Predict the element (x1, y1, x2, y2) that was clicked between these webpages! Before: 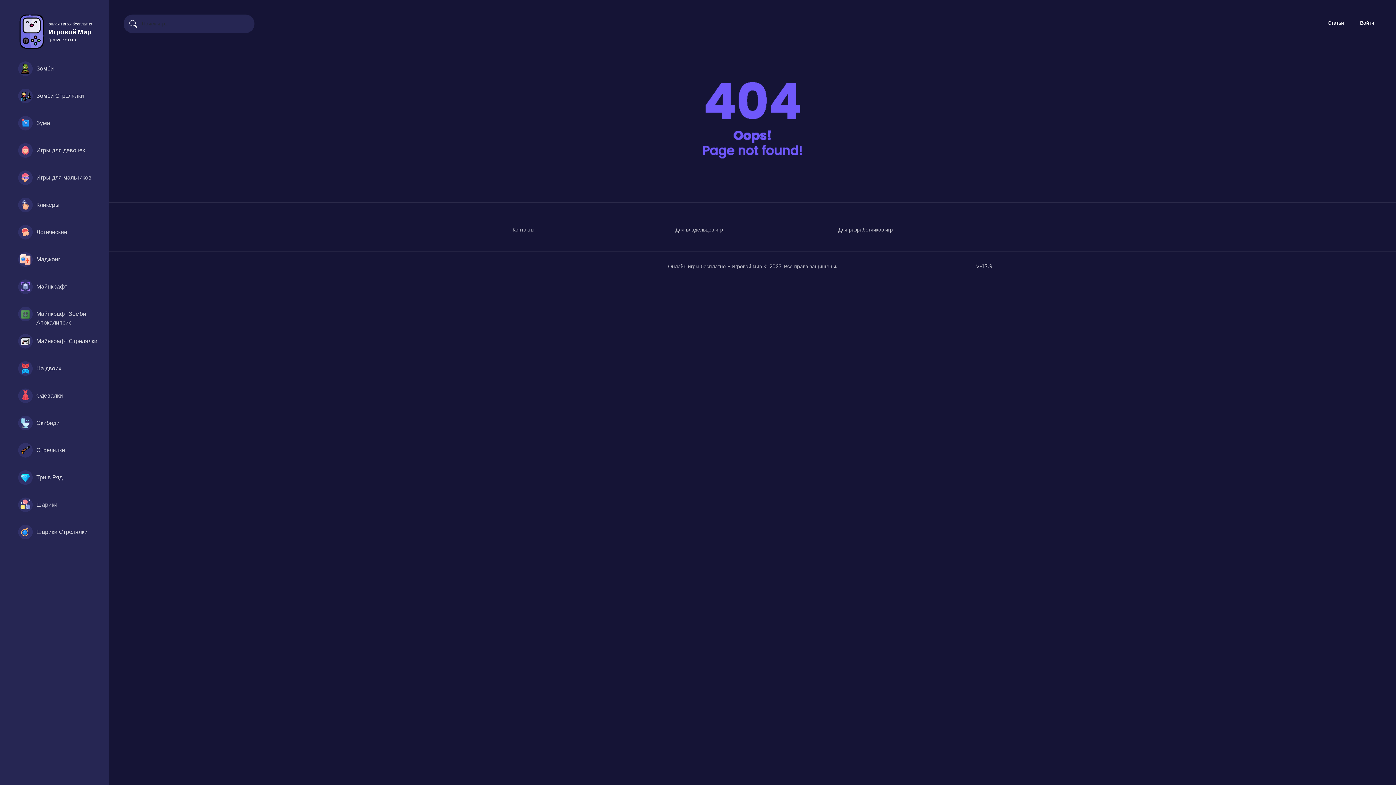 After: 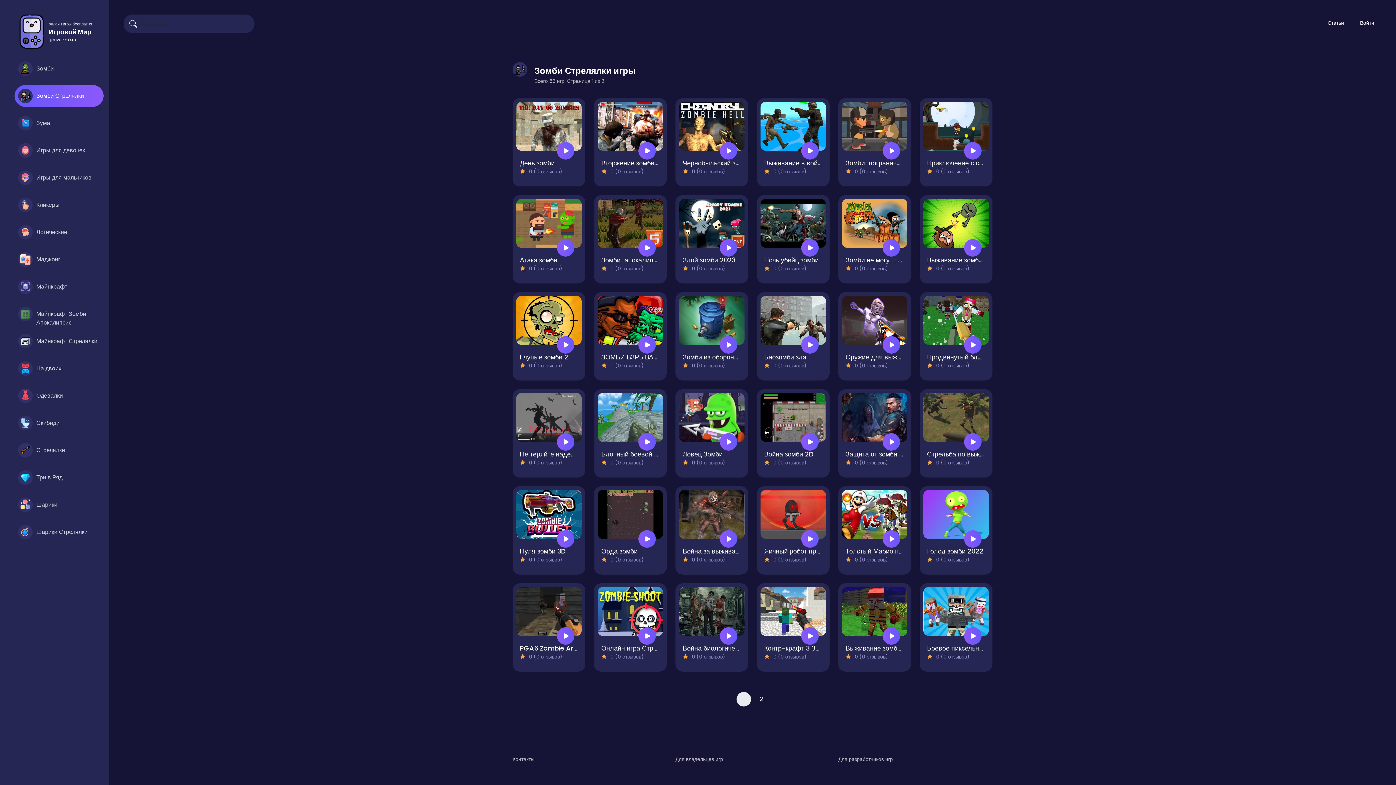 Action: label: Зомби Стрелялки bbox: (14, 85, 103, 106)